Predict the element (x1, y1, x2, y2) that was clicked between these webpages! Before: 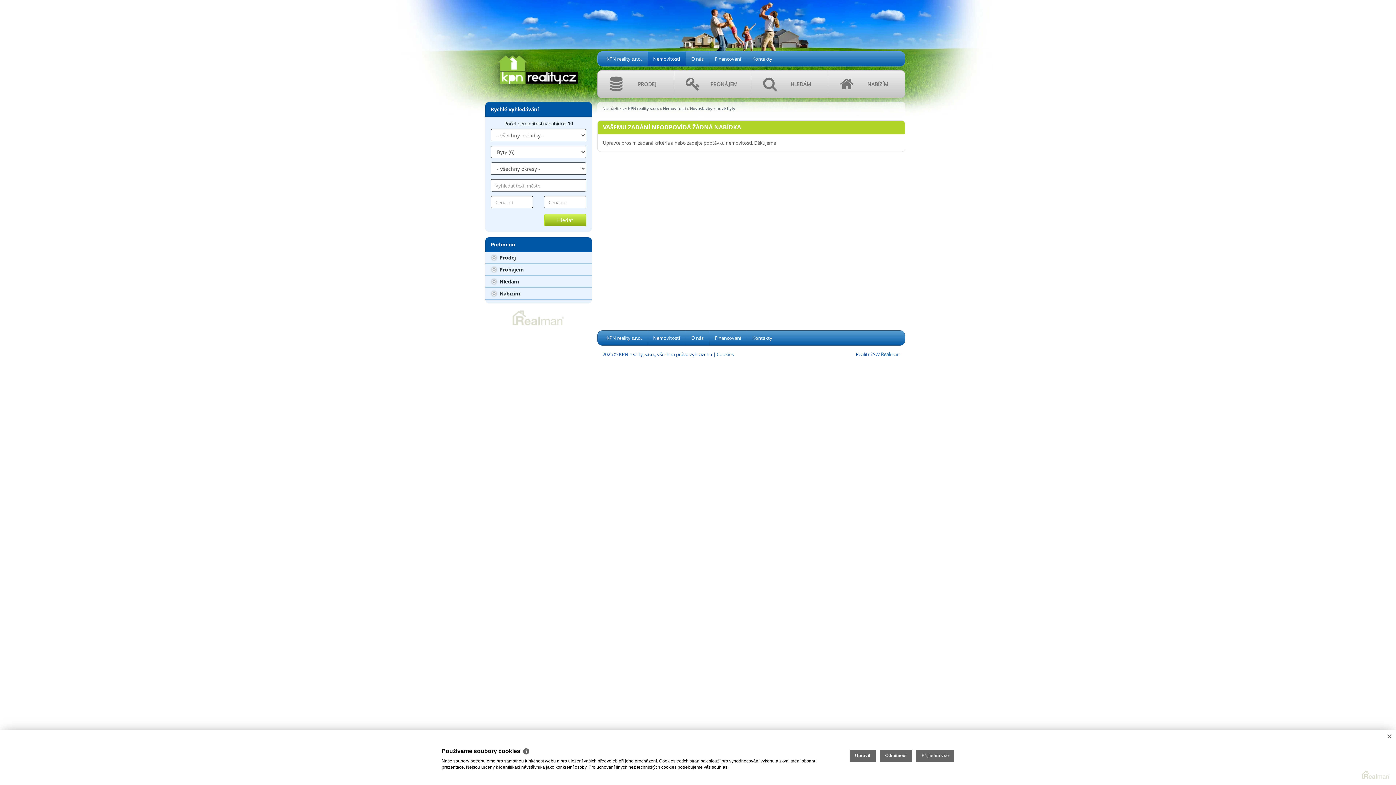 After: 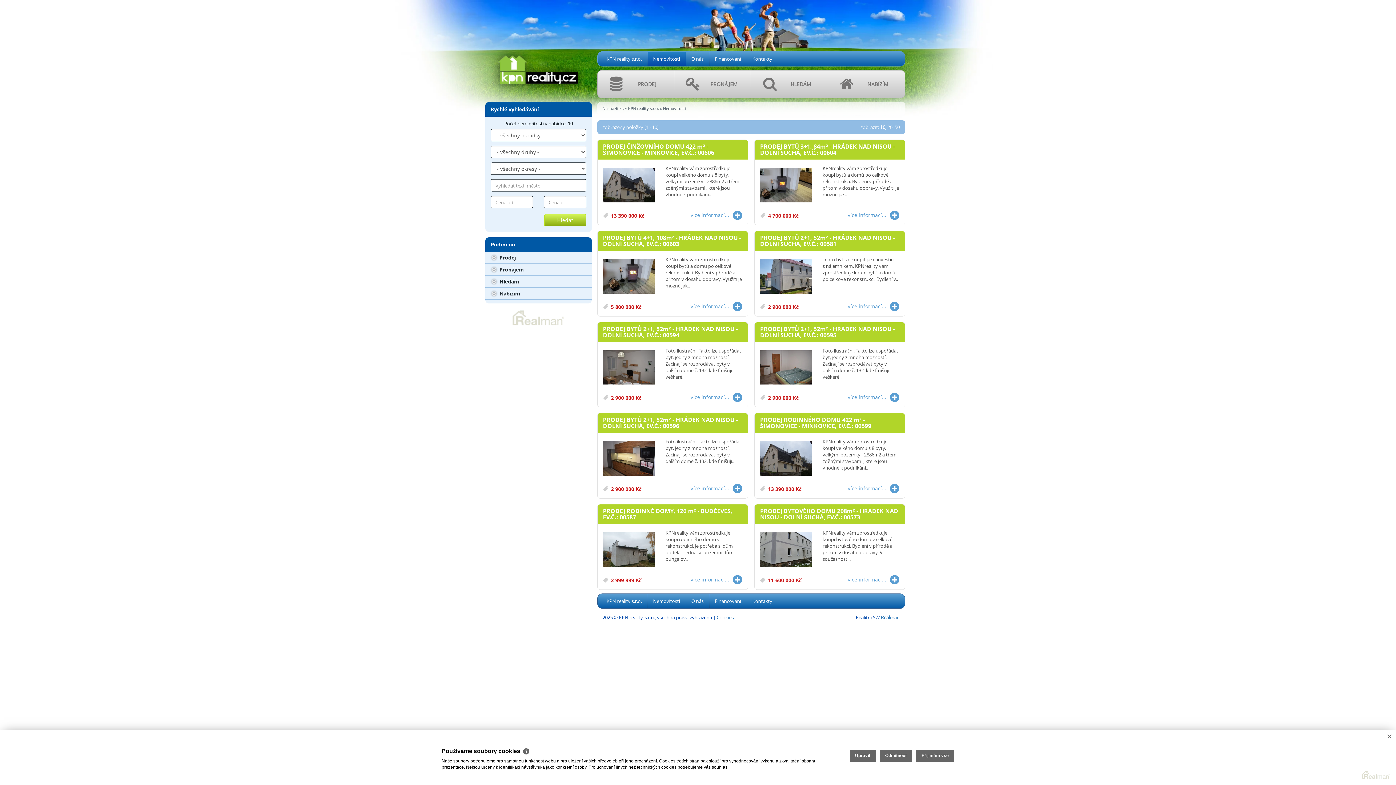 Action: label: Nemovitosti bbox: (647, 330, 685, 345)